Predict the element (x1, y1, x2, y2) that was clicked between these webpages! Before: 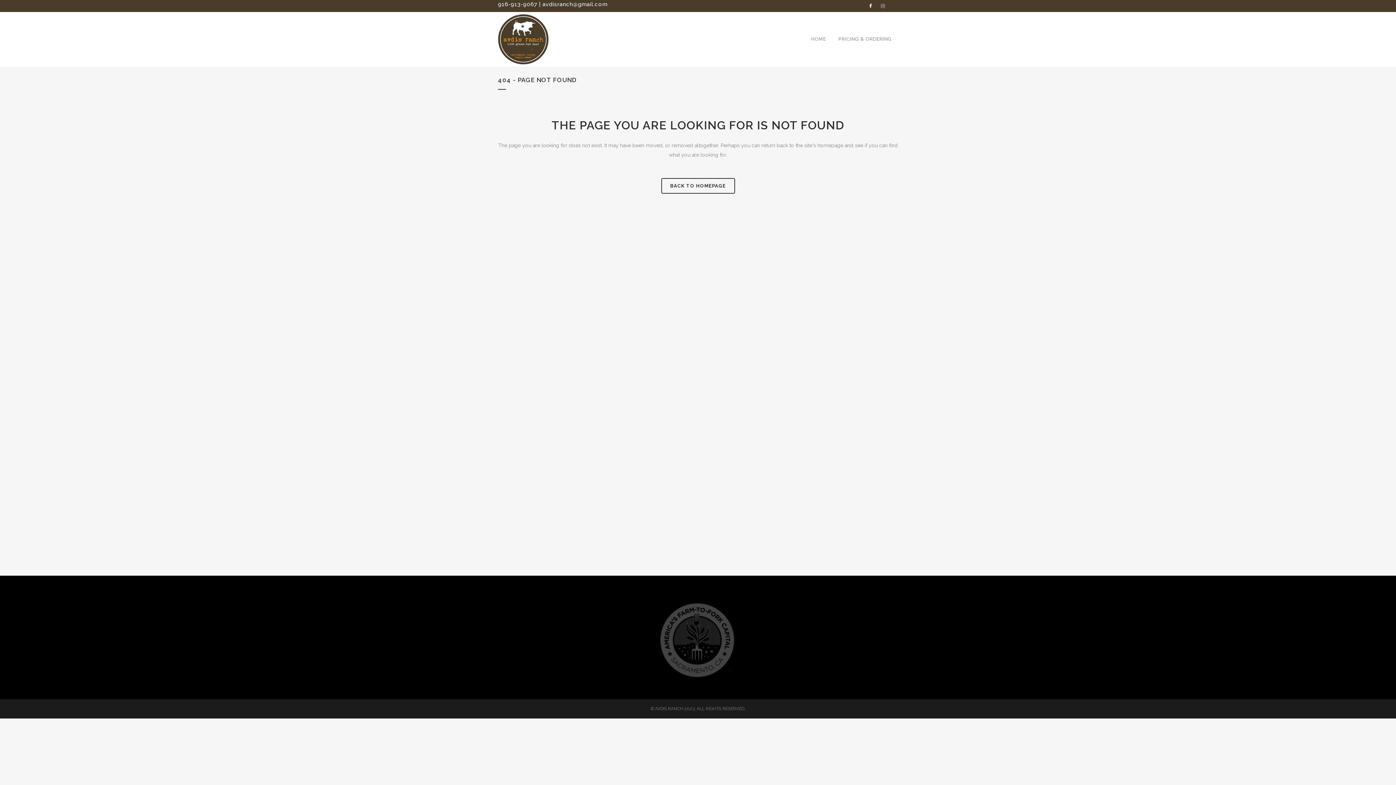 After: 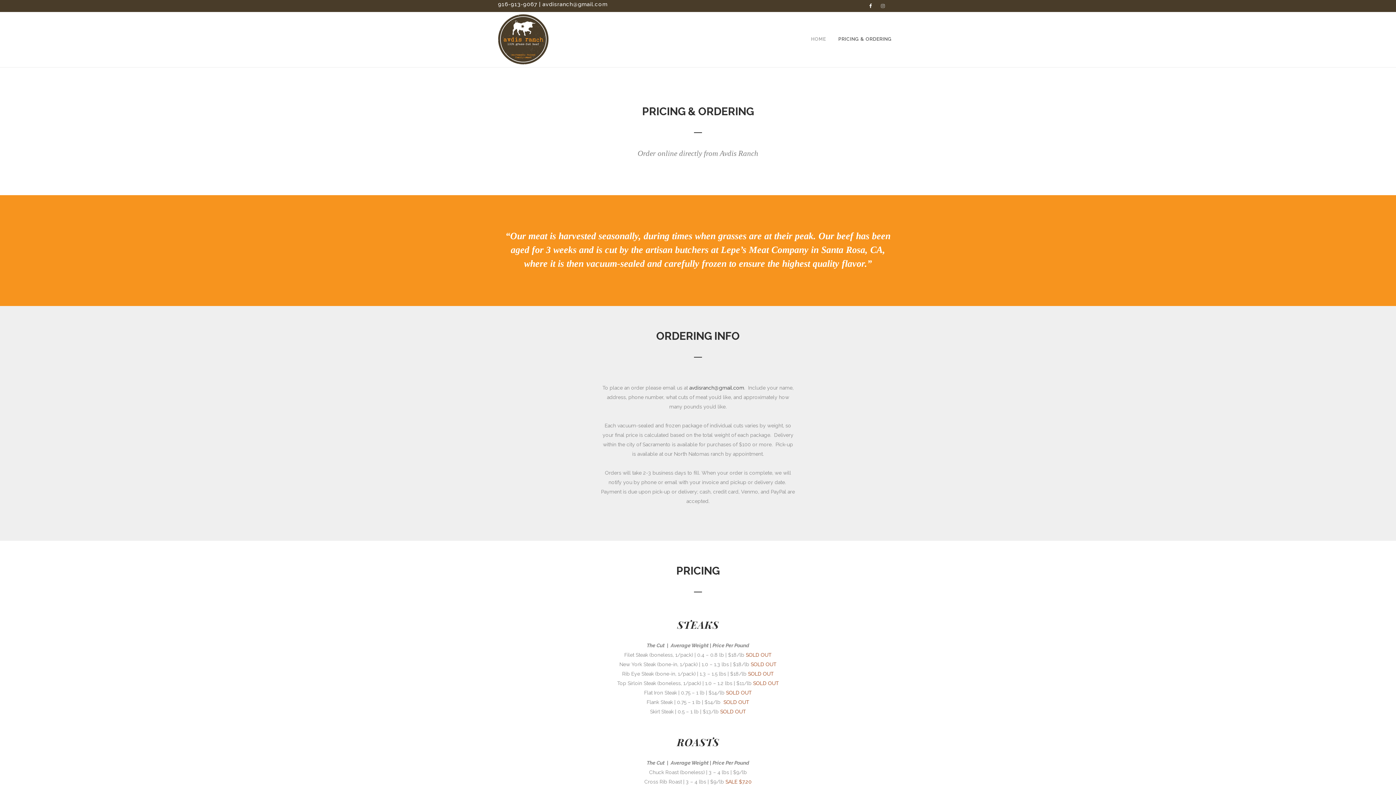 Action: label: PRICING & ORDERING bbox: (832, 12, 898, 66)